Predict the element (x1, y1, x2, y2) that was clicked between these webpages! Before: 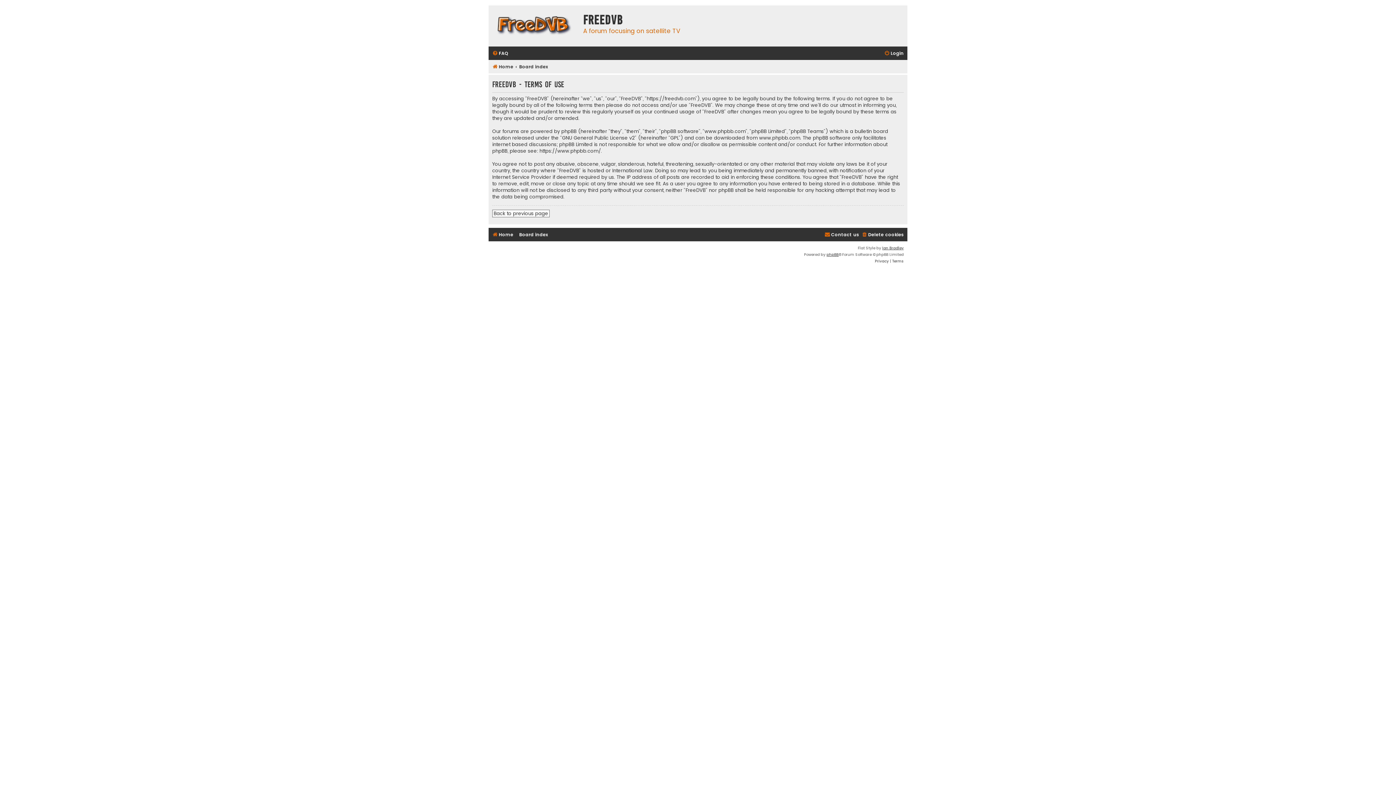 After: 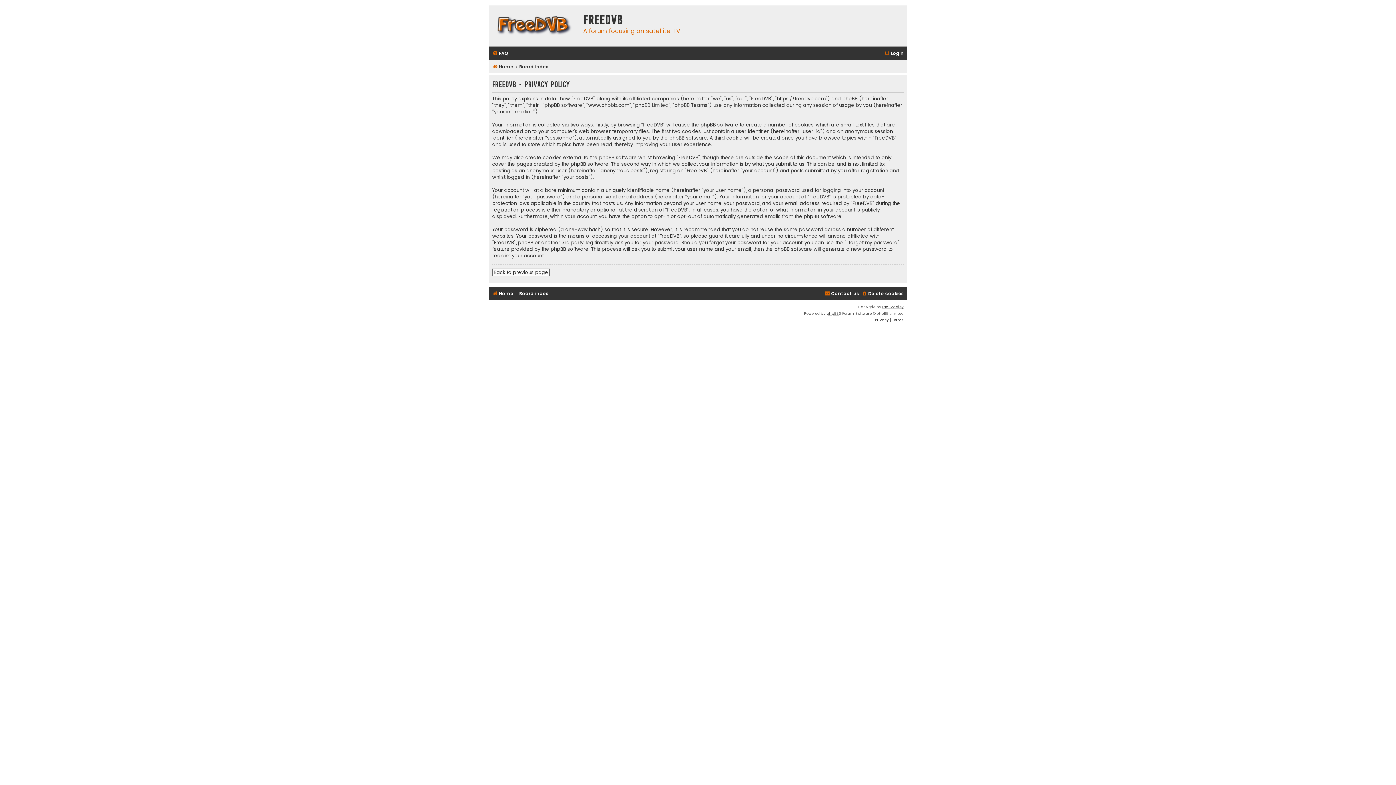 Action: bbox: (875, 258, 889, 264) label: Privacy